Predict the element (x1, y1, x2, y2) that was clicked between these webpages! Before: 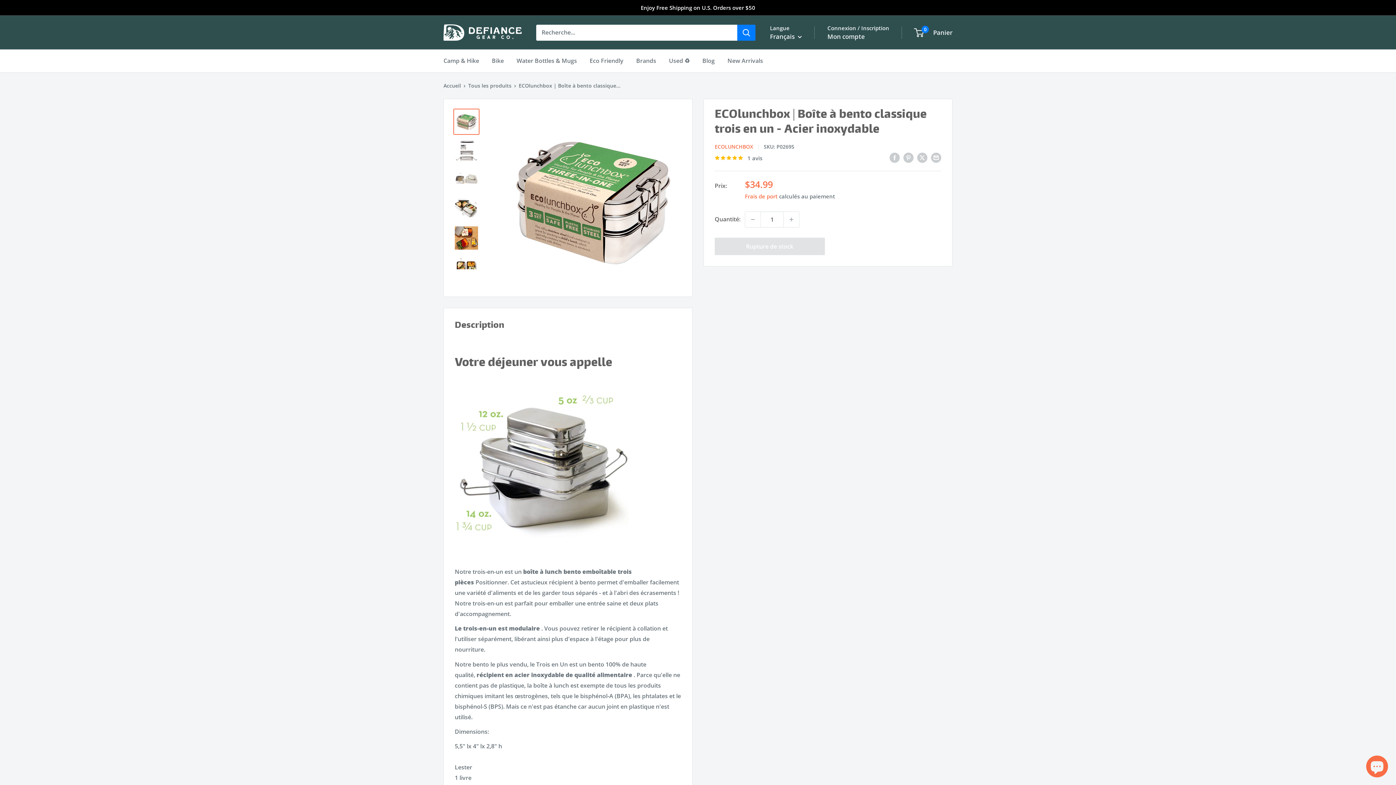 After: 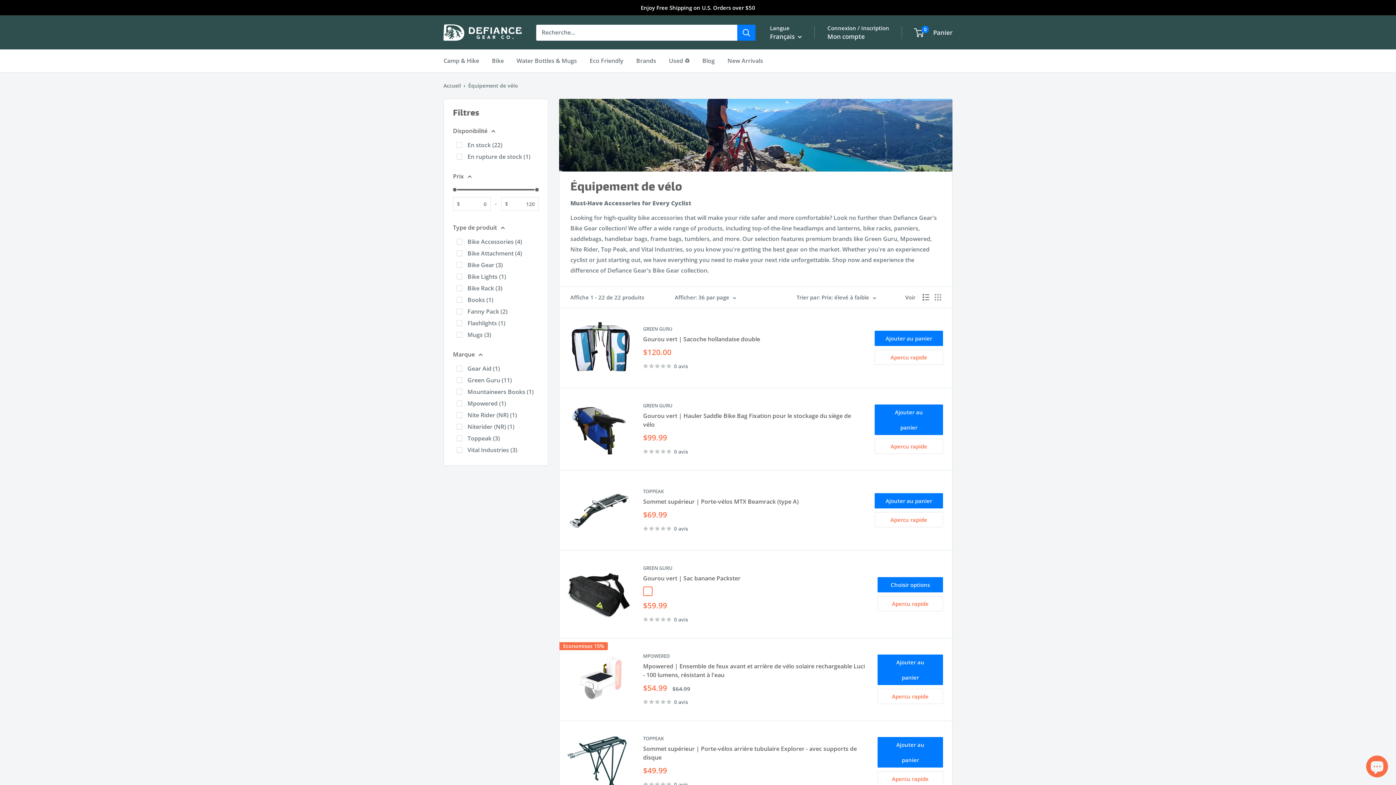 Action: bbox: (492, 55, 504, 66) label: Bike